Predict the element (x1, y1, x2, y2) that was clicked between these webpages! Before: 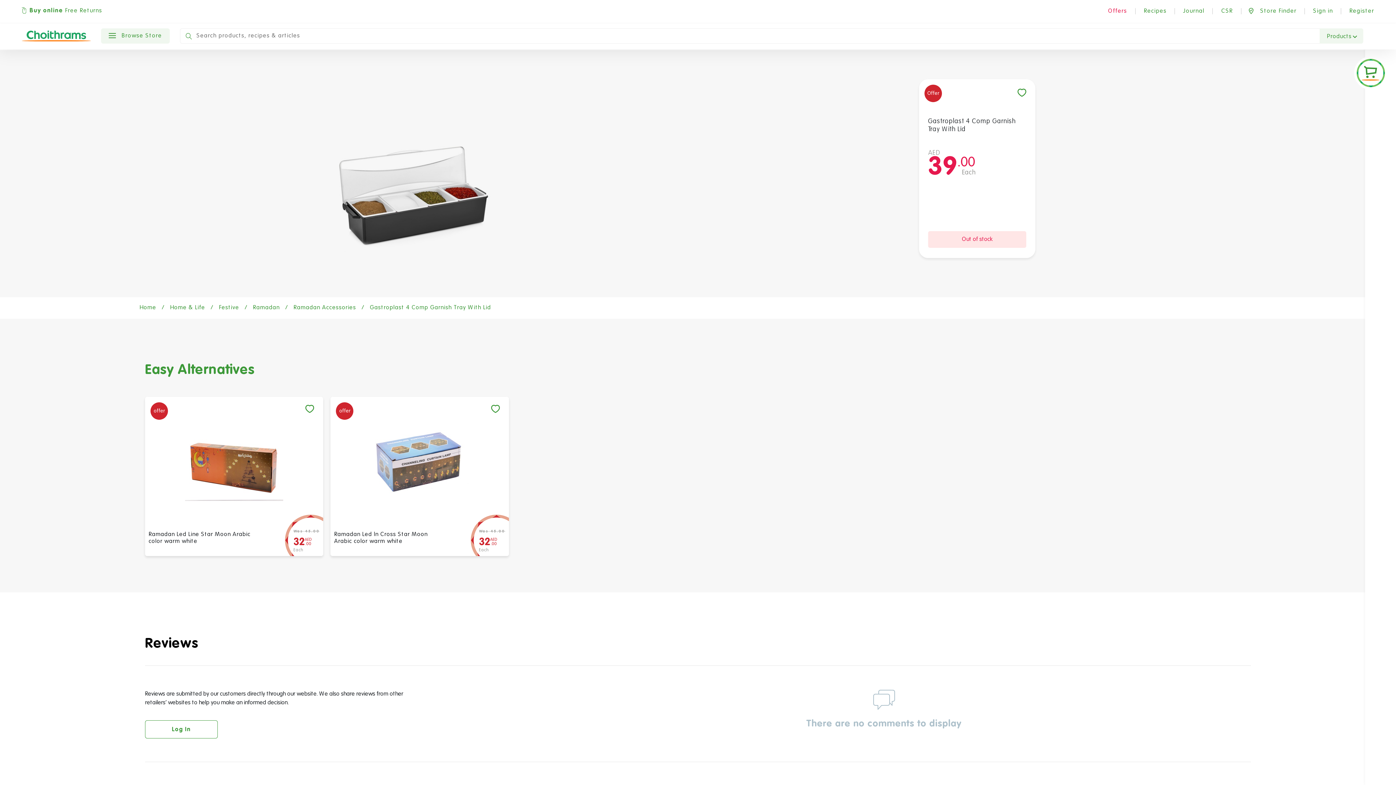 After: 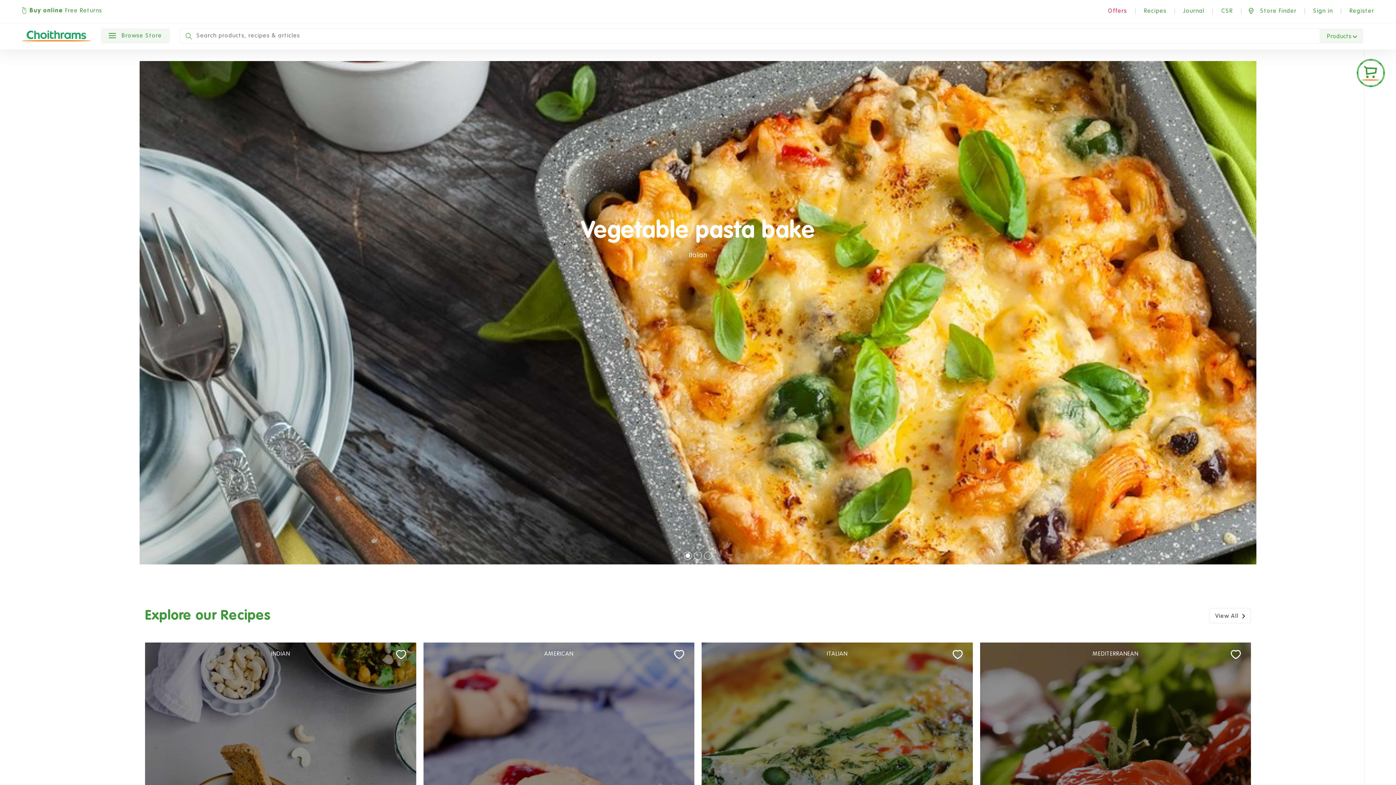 Action: bbox: (1144, 0, 1166, 19) label: Recipes